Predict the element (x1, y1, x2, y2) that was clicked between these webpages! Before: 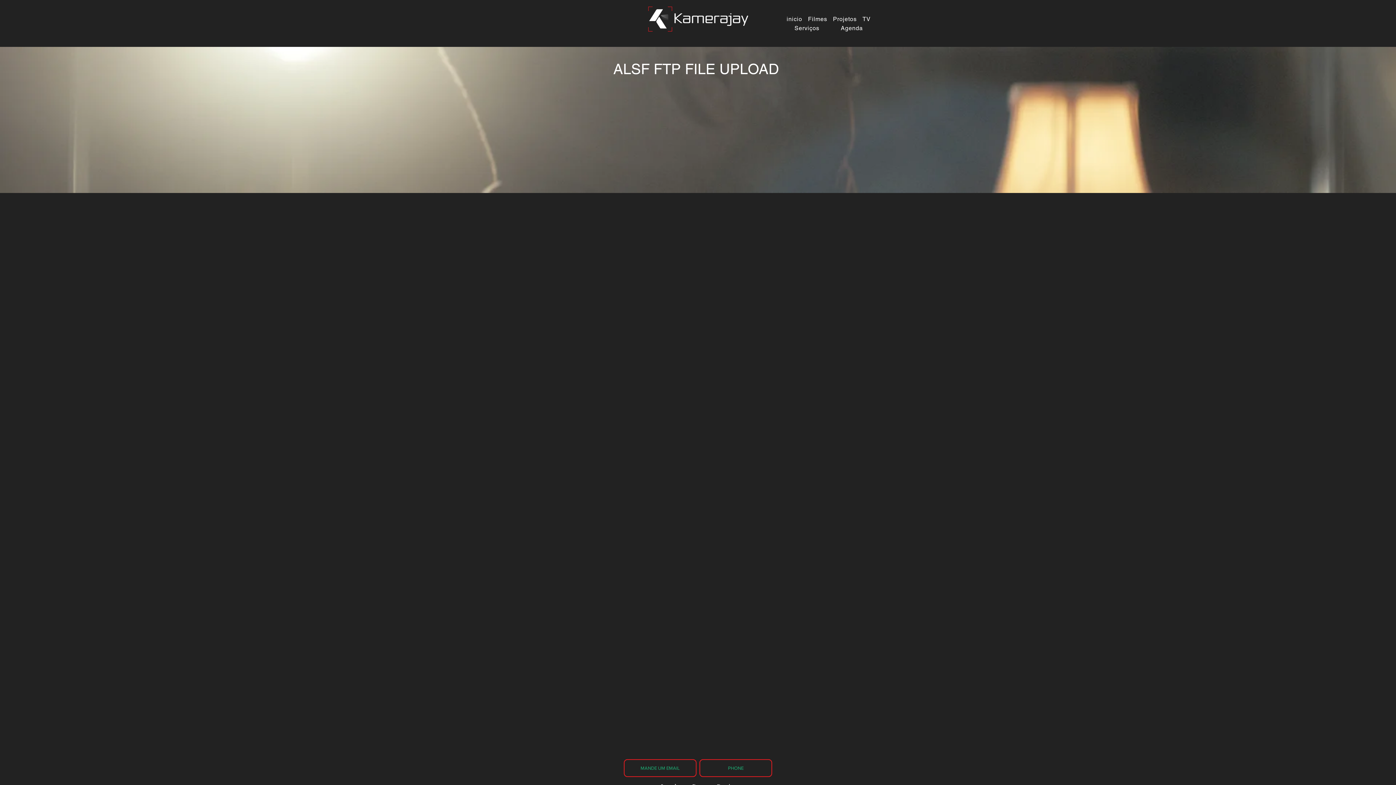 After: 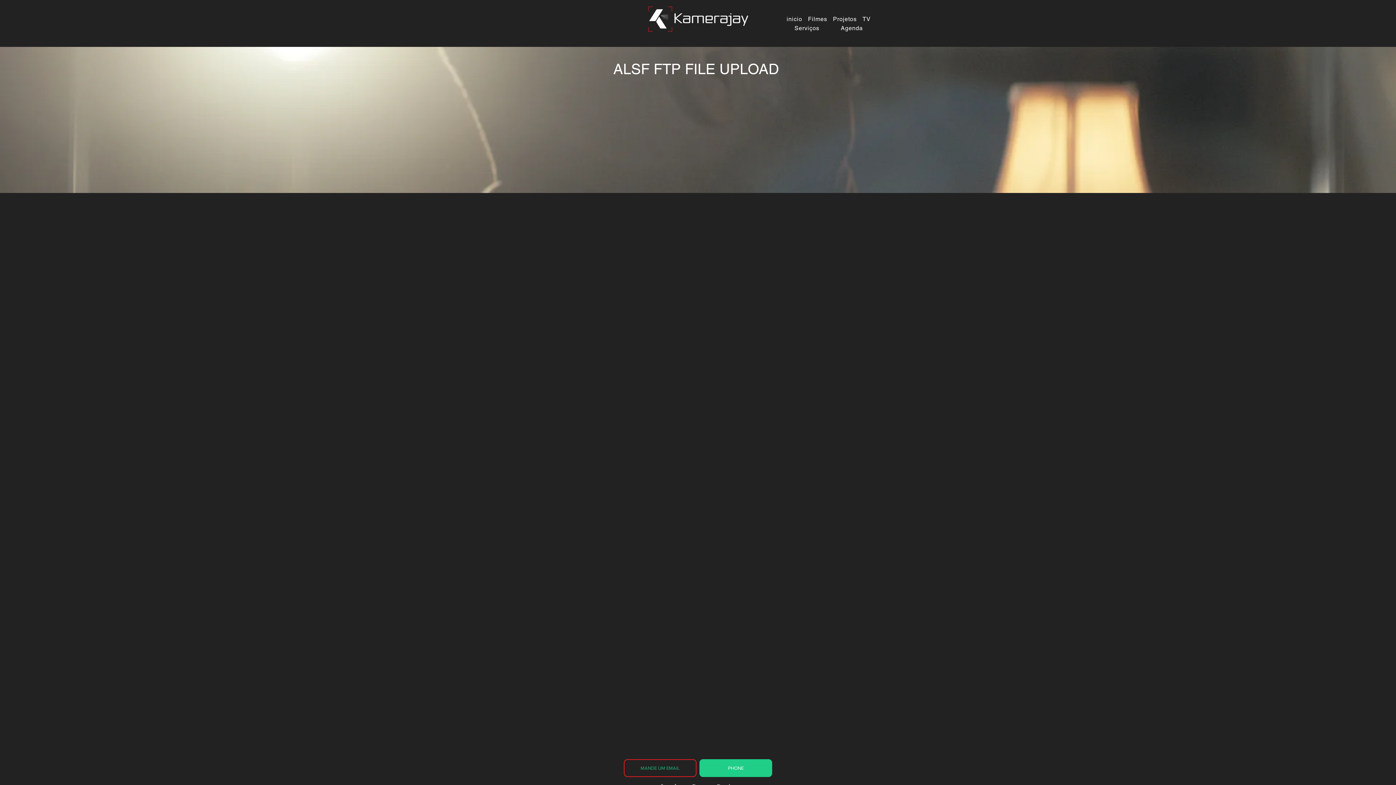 Action: label: PHONE bbox: (699, 759, 772, 777)